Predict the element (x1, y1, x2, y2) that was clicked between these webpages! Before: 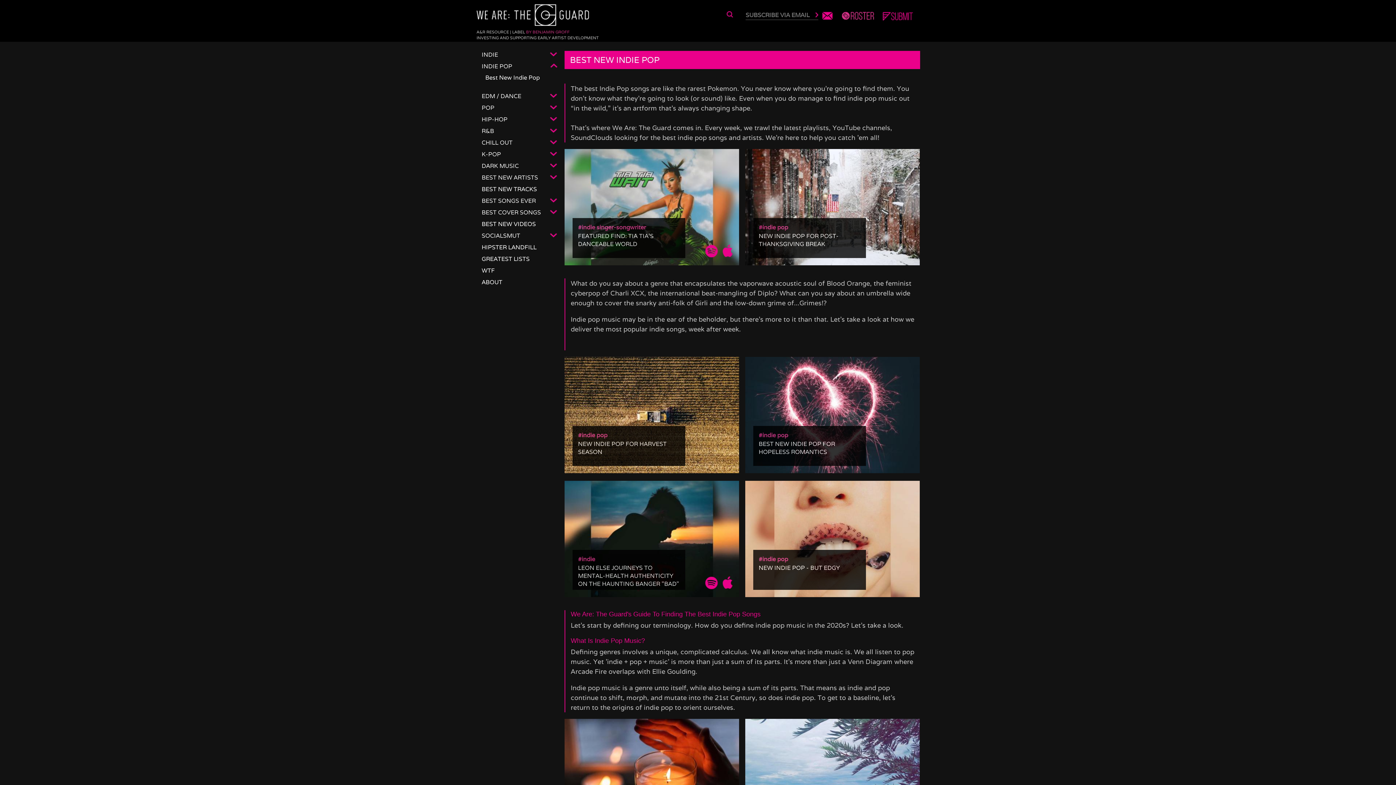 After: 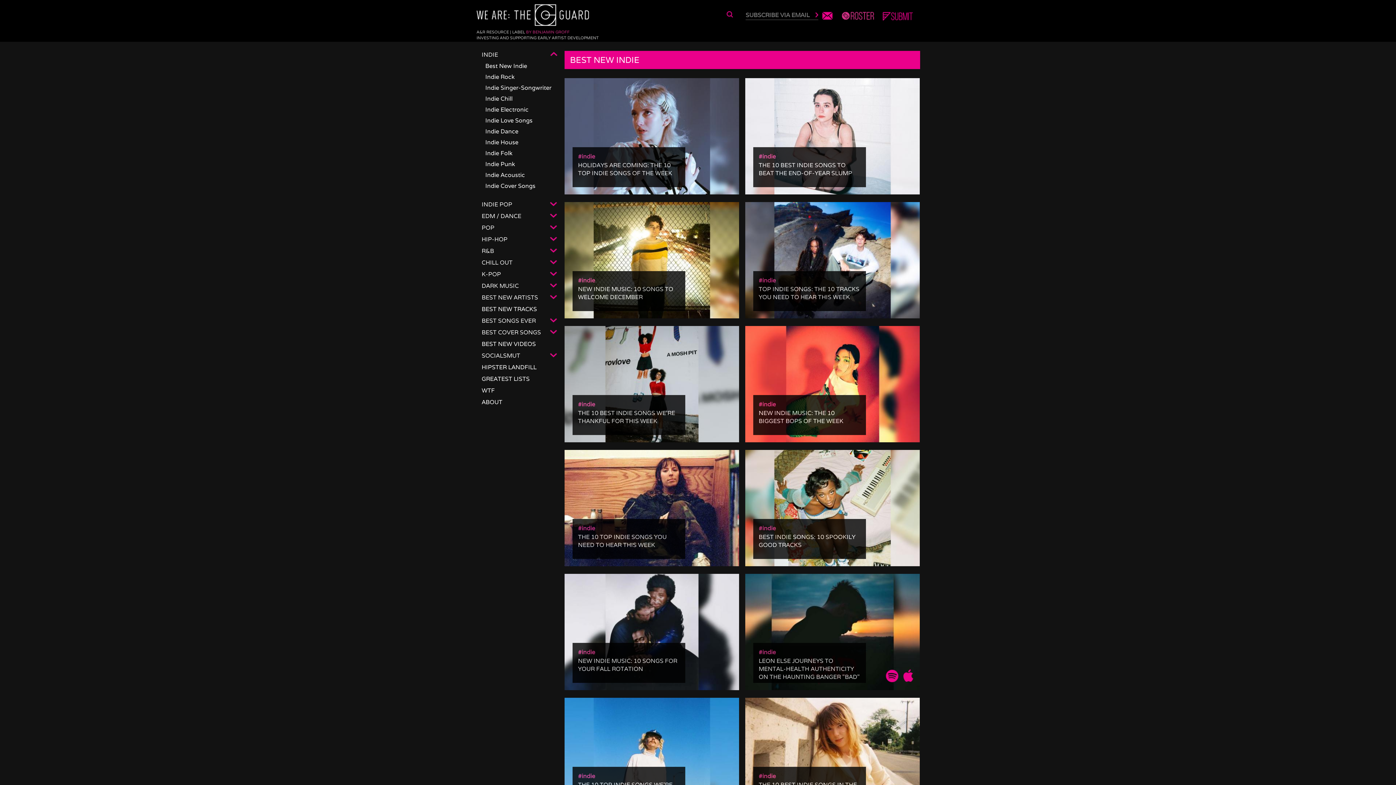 Action: bbox: (578, 555, 595, 563) label: #indie